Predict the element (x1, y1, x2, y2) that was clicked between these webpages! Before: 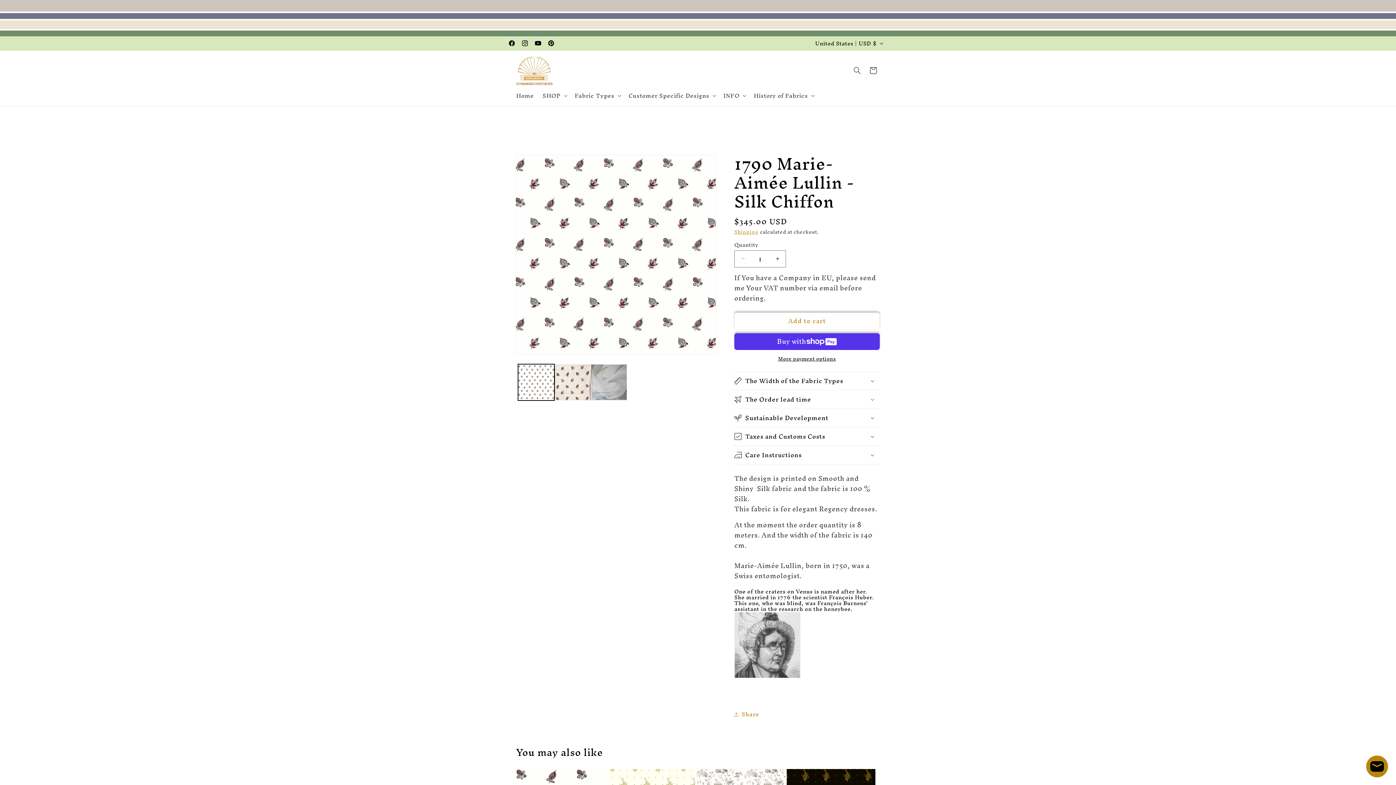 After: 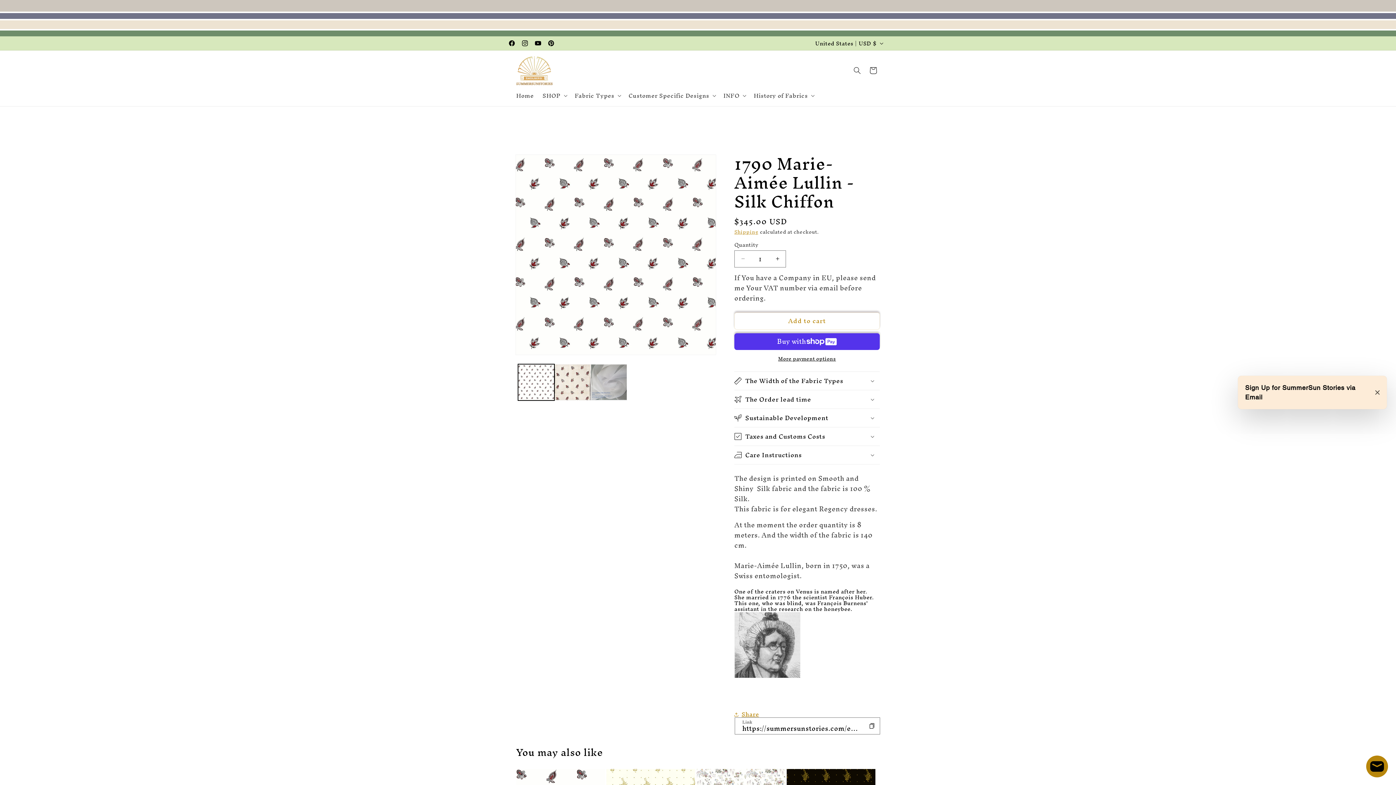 Action: label: Share bbox: (734, 706, 759, 722)